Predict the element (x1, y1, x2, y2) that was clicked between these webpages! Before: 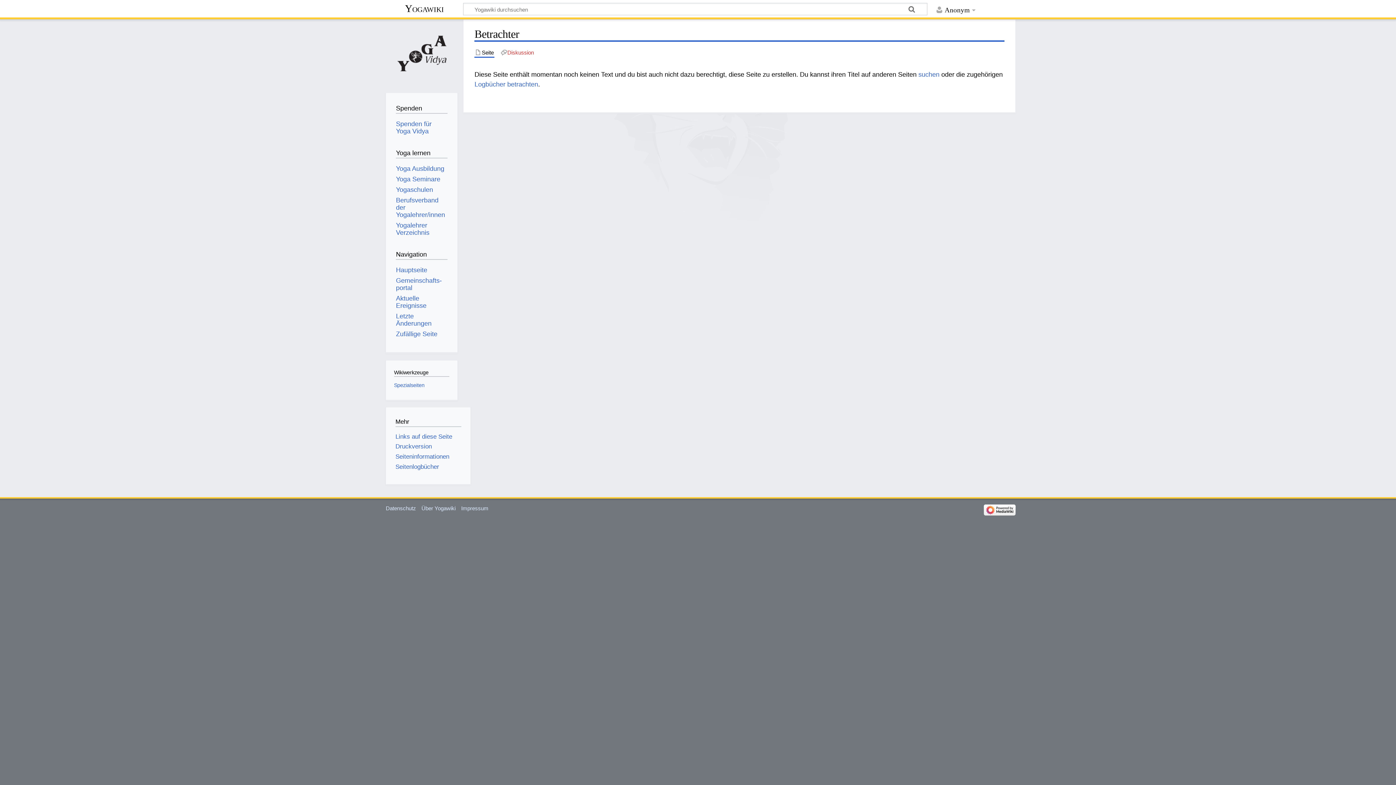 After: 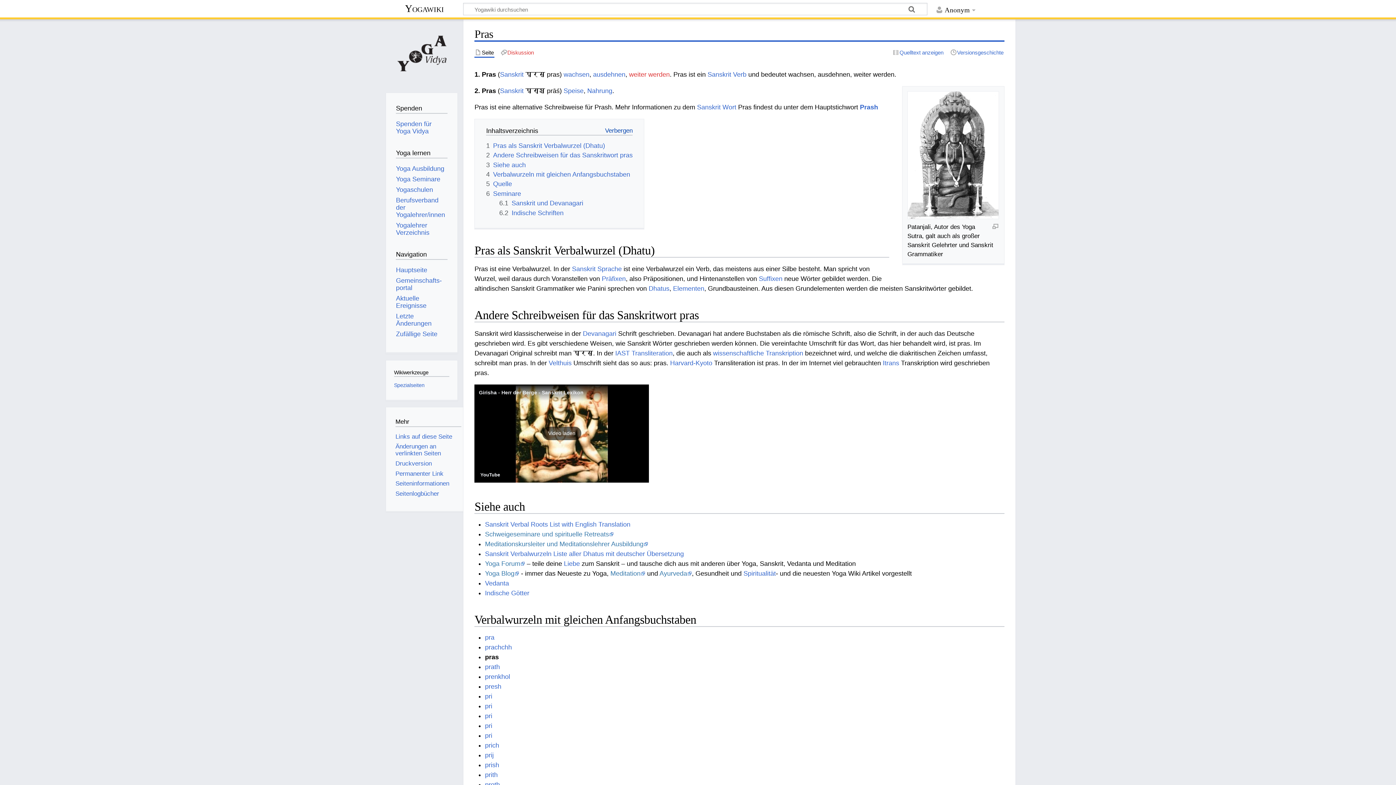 Action: label: Zufällige Seite bbox: (396, 330, 437, 337)